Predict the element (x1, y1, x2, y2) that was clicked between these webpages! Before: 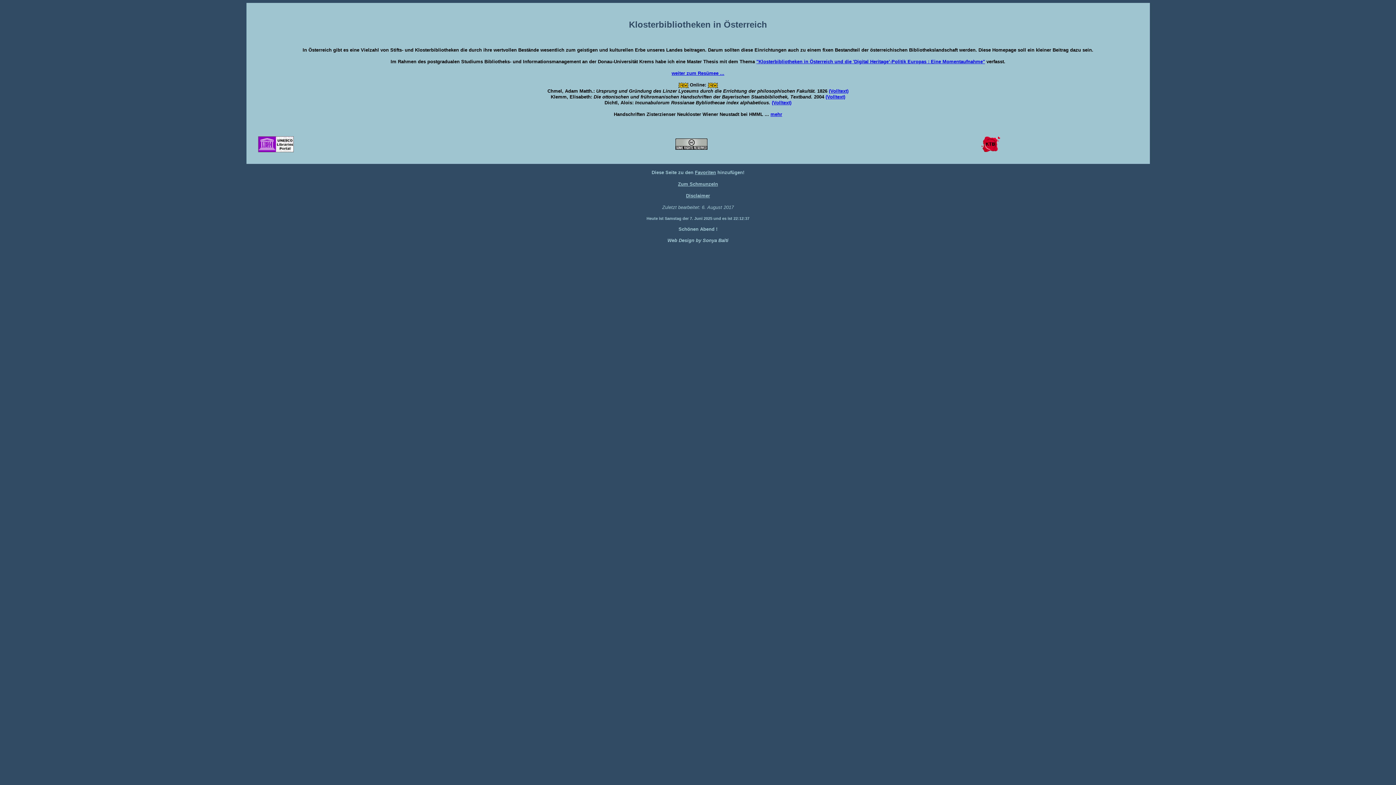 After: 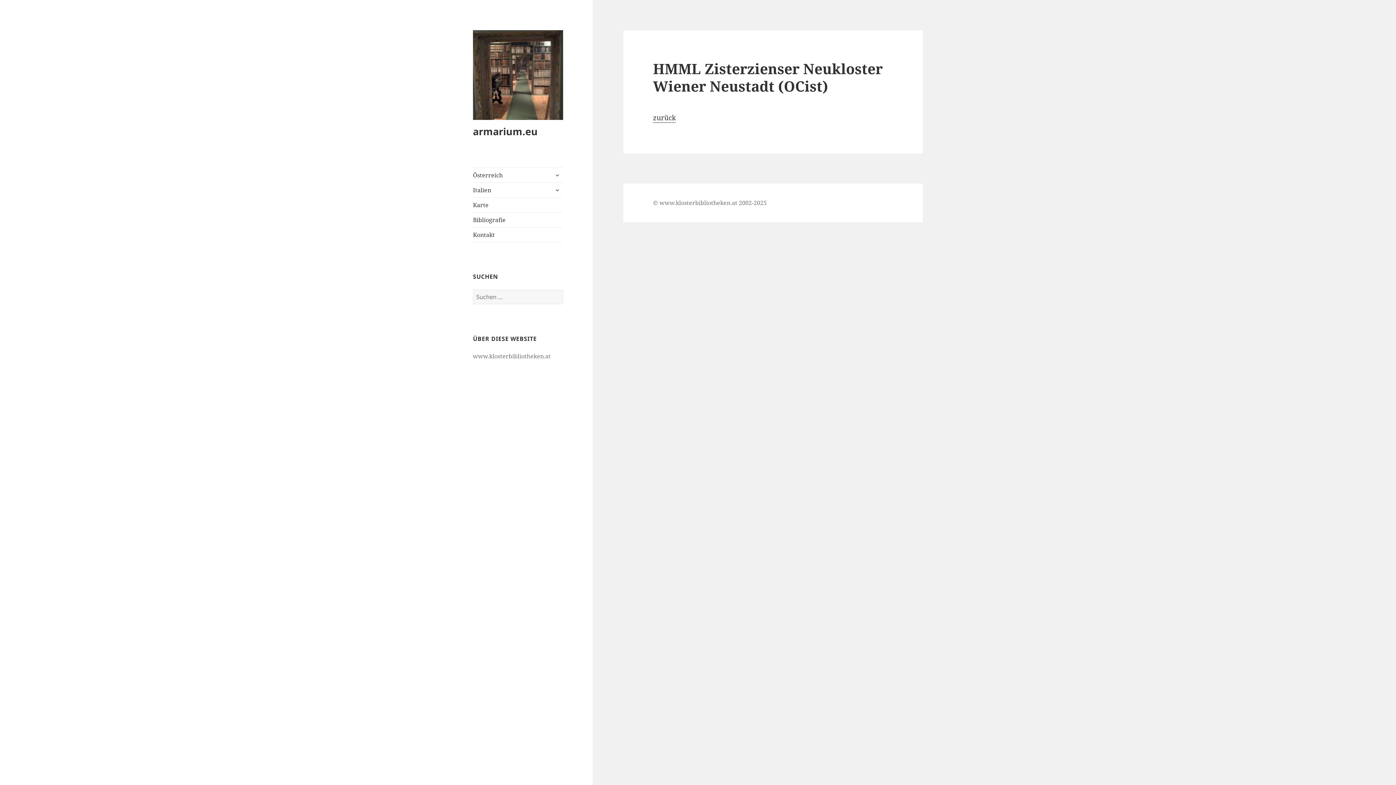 Action: bbox: (770, 111, 782, 116) label: mehr